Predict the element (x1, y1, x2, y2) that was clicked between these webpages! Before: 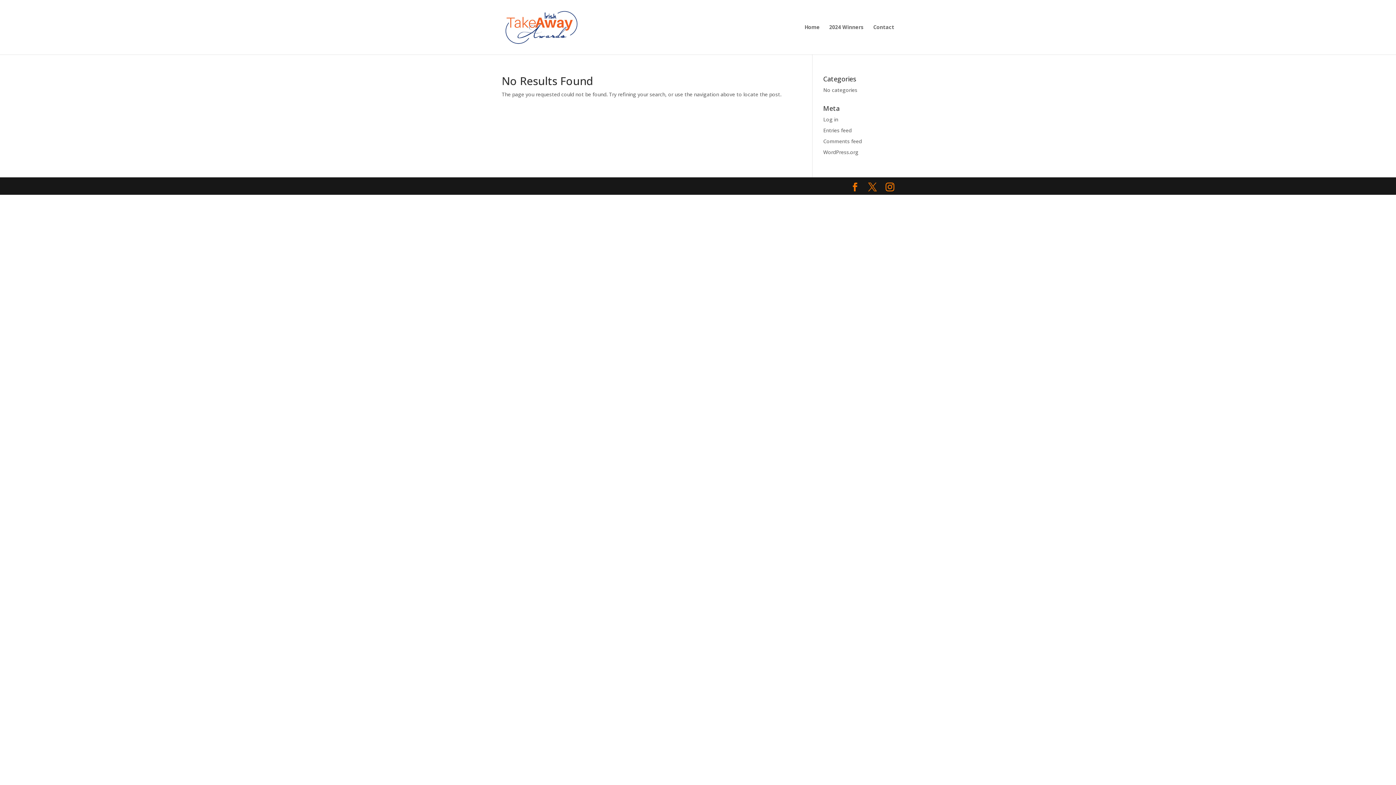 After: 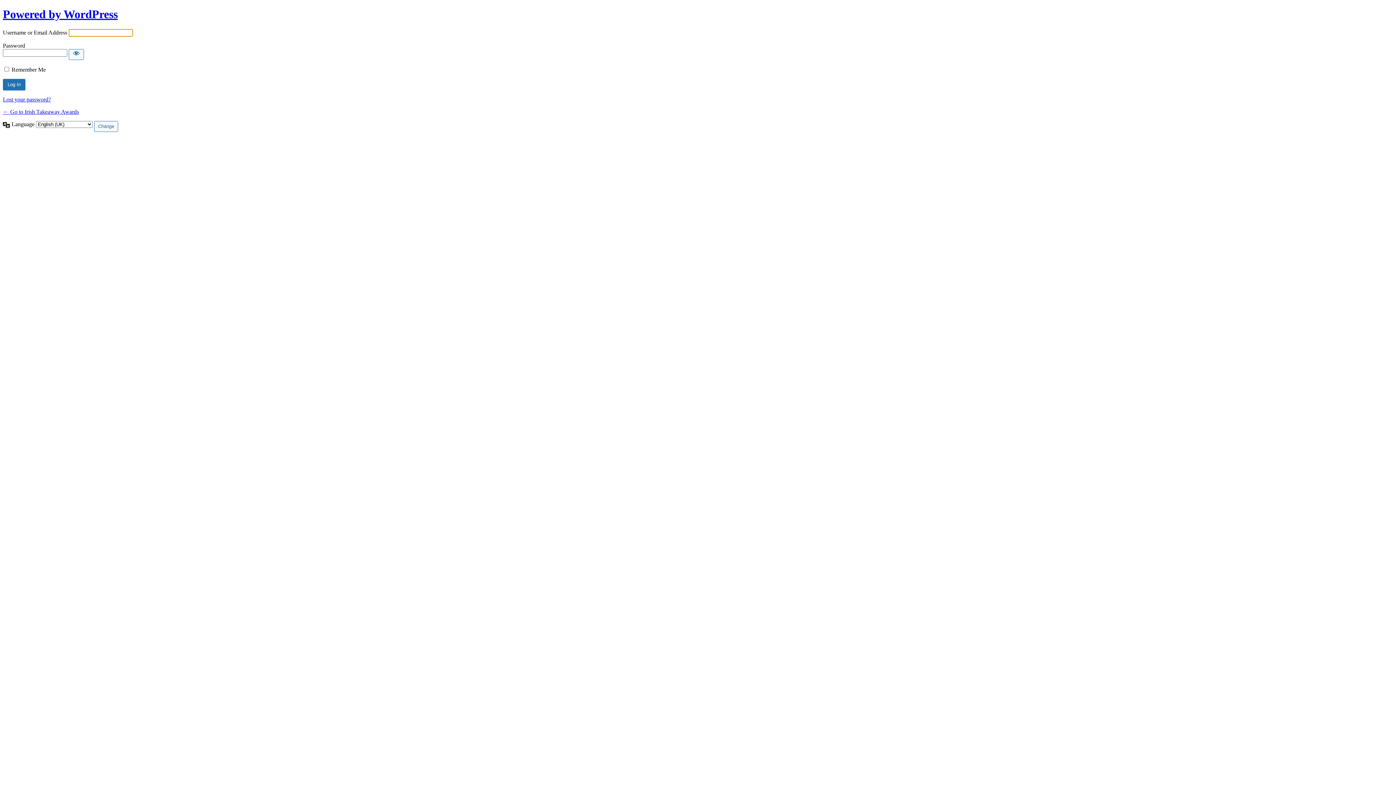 Action: label: Log in bbox: (823, 116, 838, 122)